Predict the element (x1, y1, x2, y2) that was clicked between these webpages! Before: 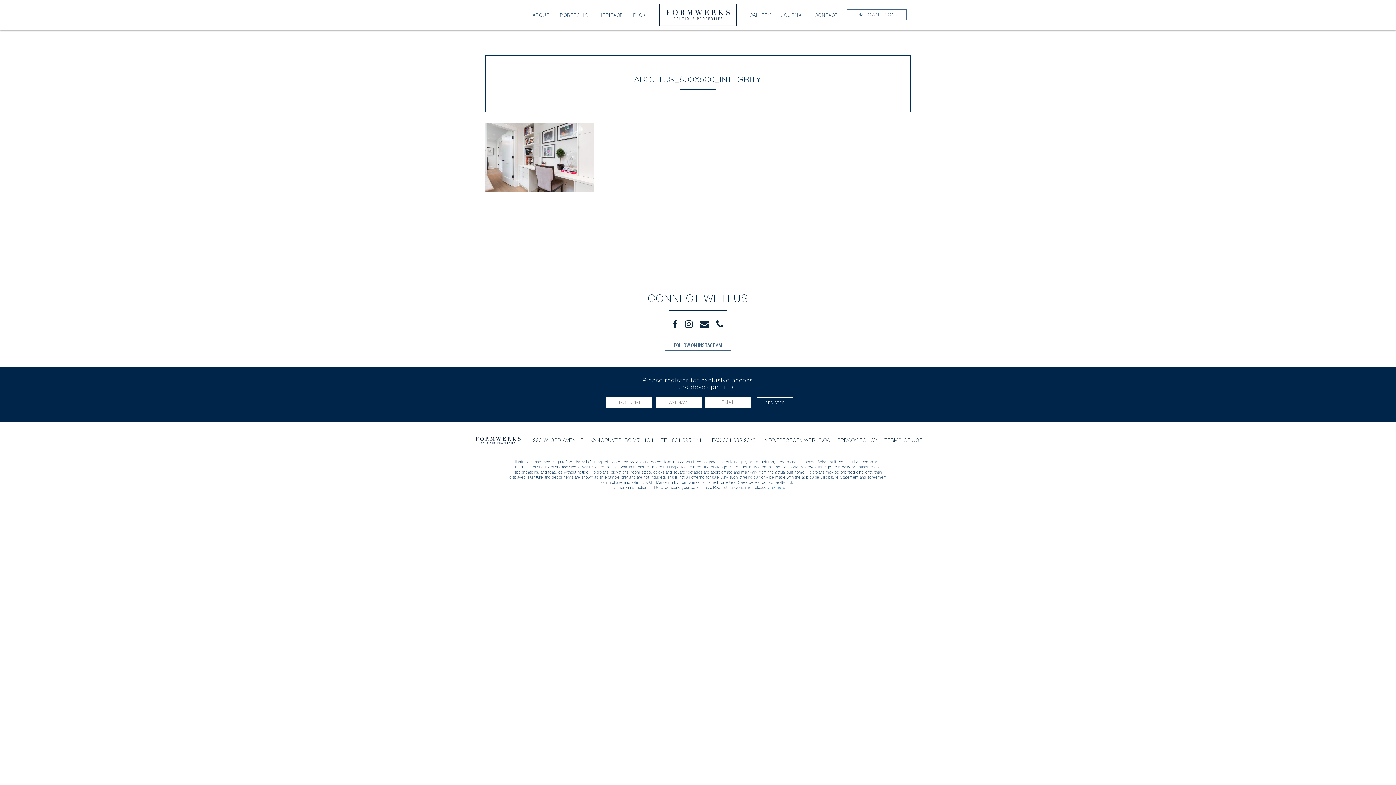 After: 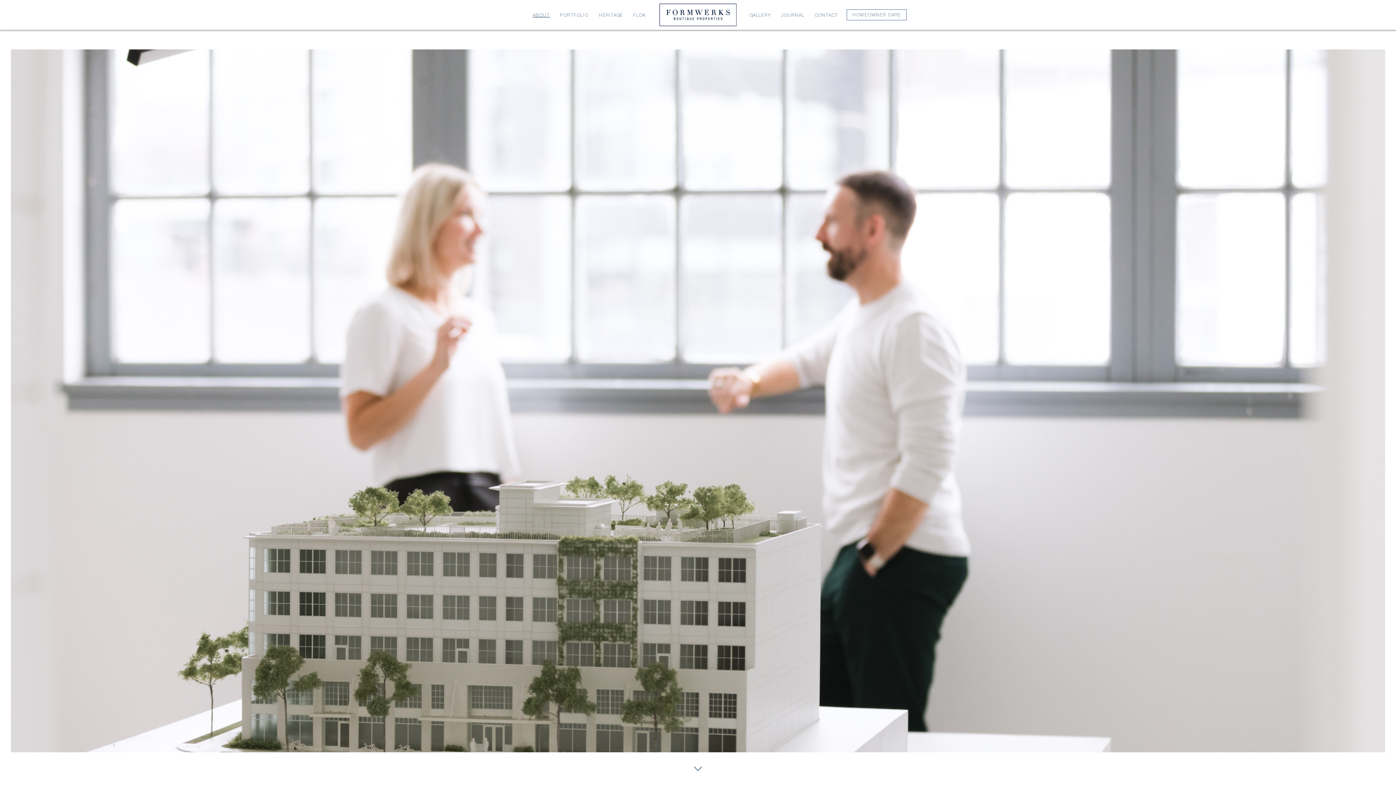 Action: label: ABOUT bbox: (532, 13, 550, 17)